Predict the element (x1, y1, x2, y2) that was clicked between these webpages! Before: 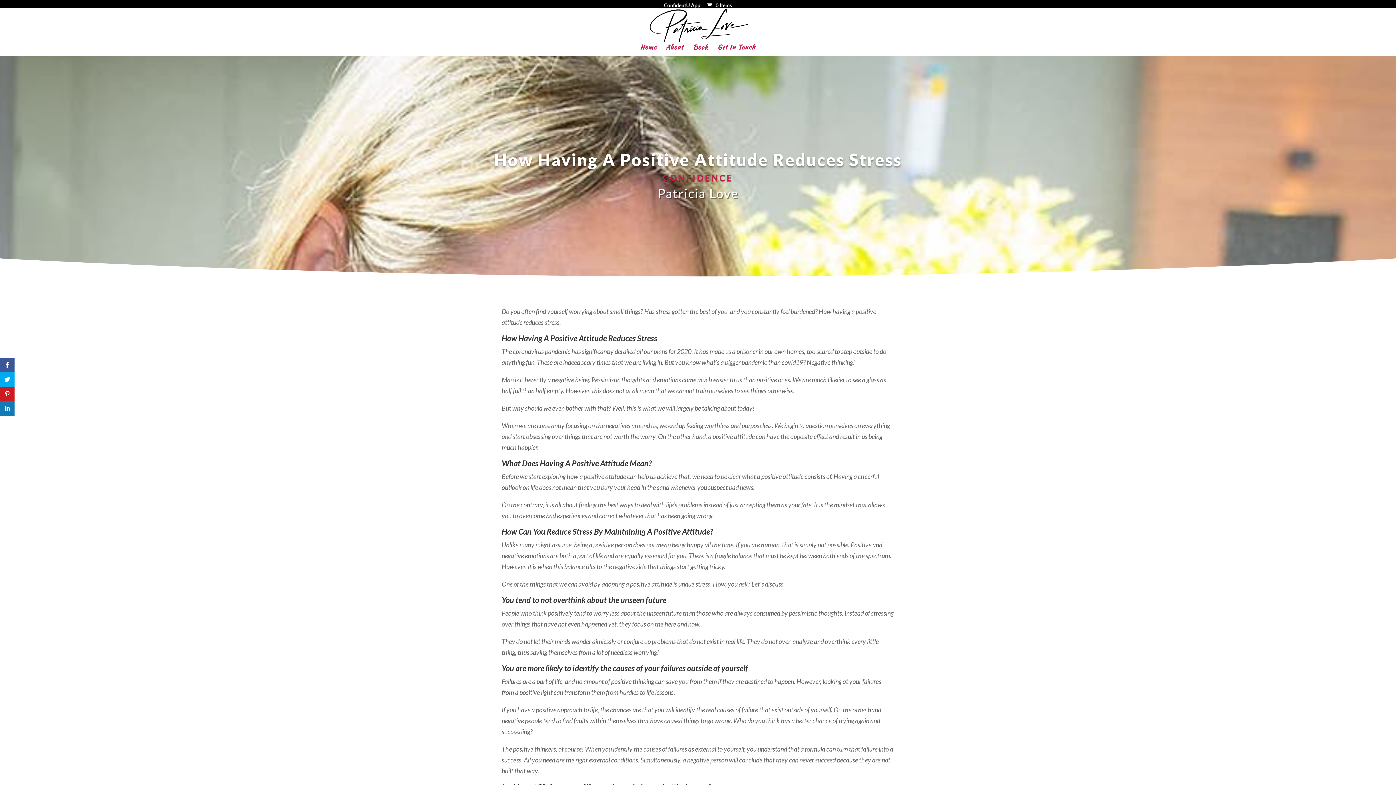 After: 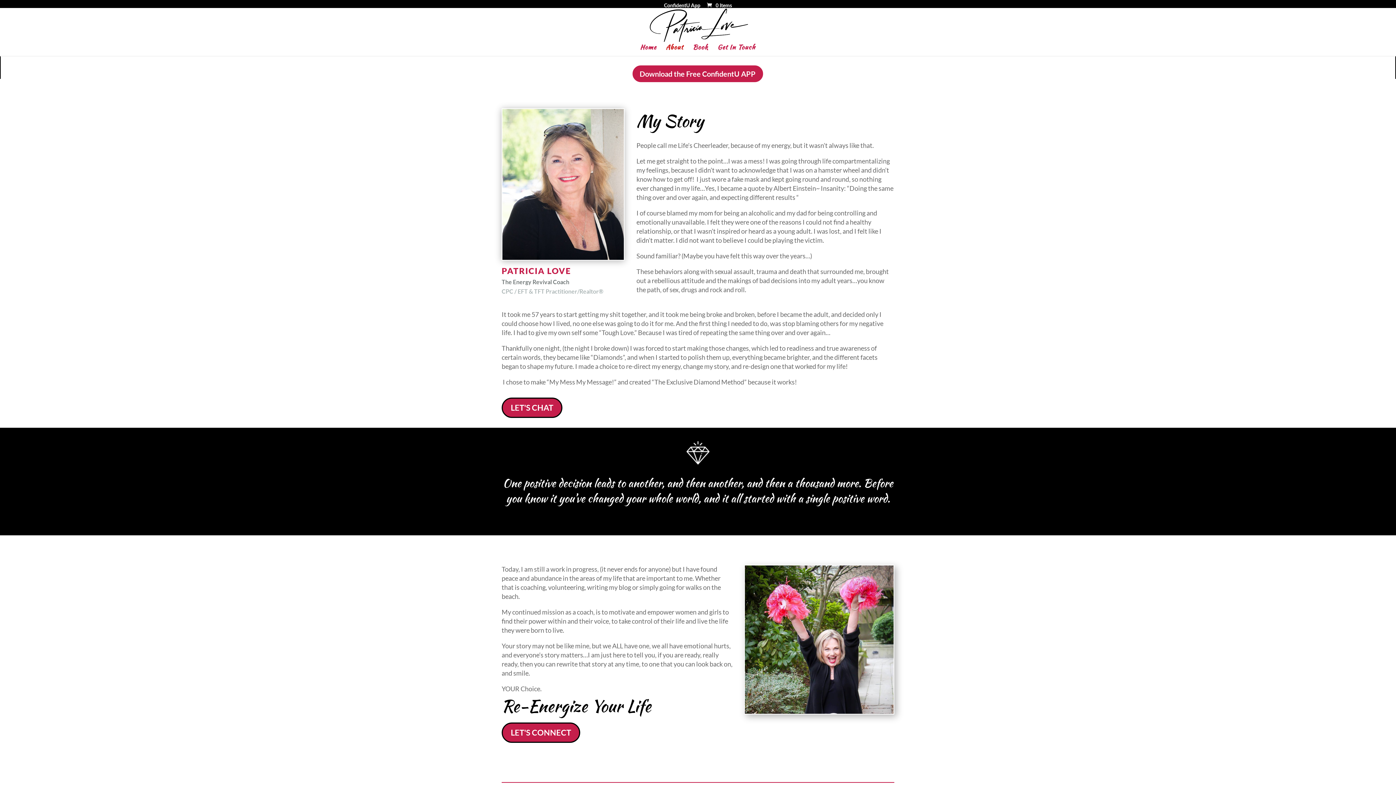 Action: label: About bbox: (666, 44, 683, 56)